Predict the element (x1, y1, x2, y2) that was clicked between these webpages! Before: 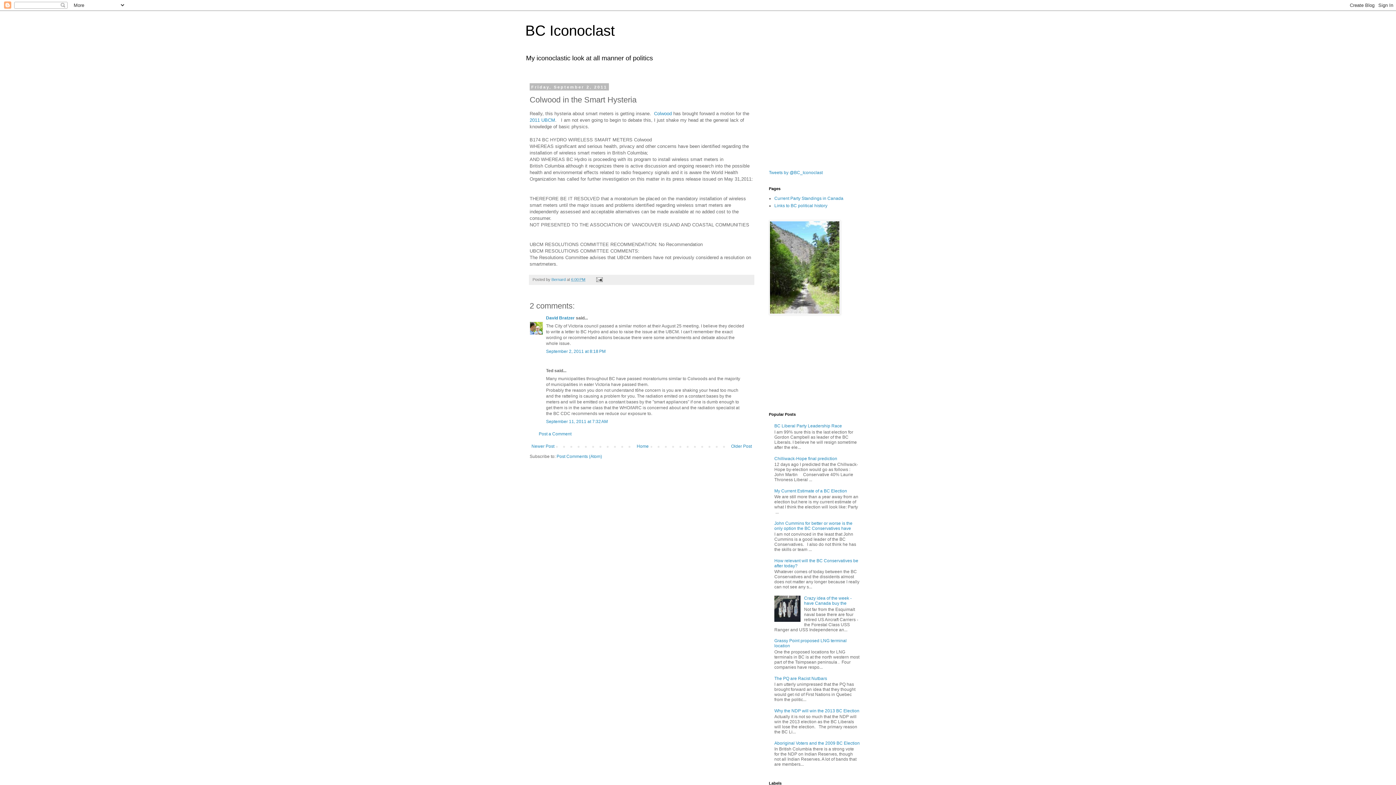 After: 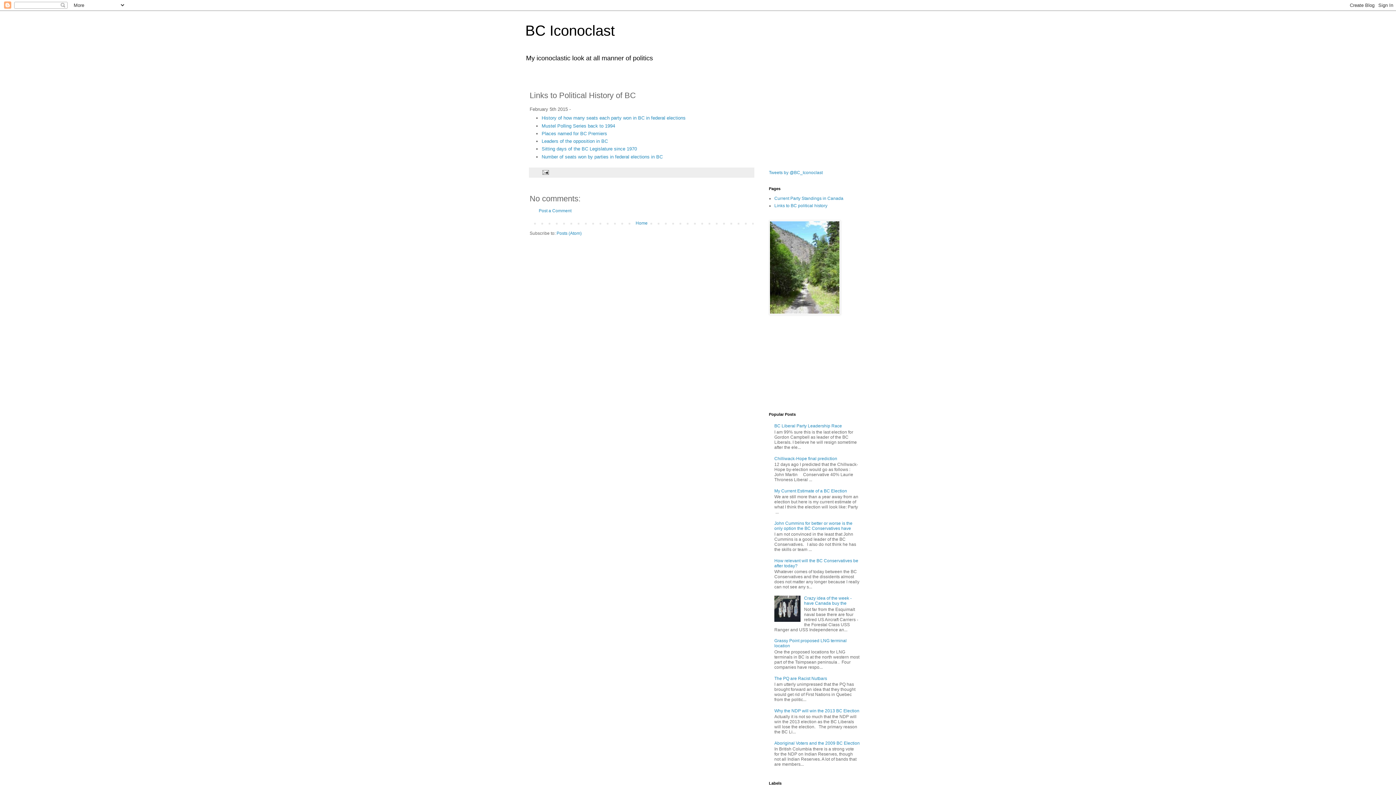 Action: label: Links to BC political history bbox: (774, 203, 827, 208)